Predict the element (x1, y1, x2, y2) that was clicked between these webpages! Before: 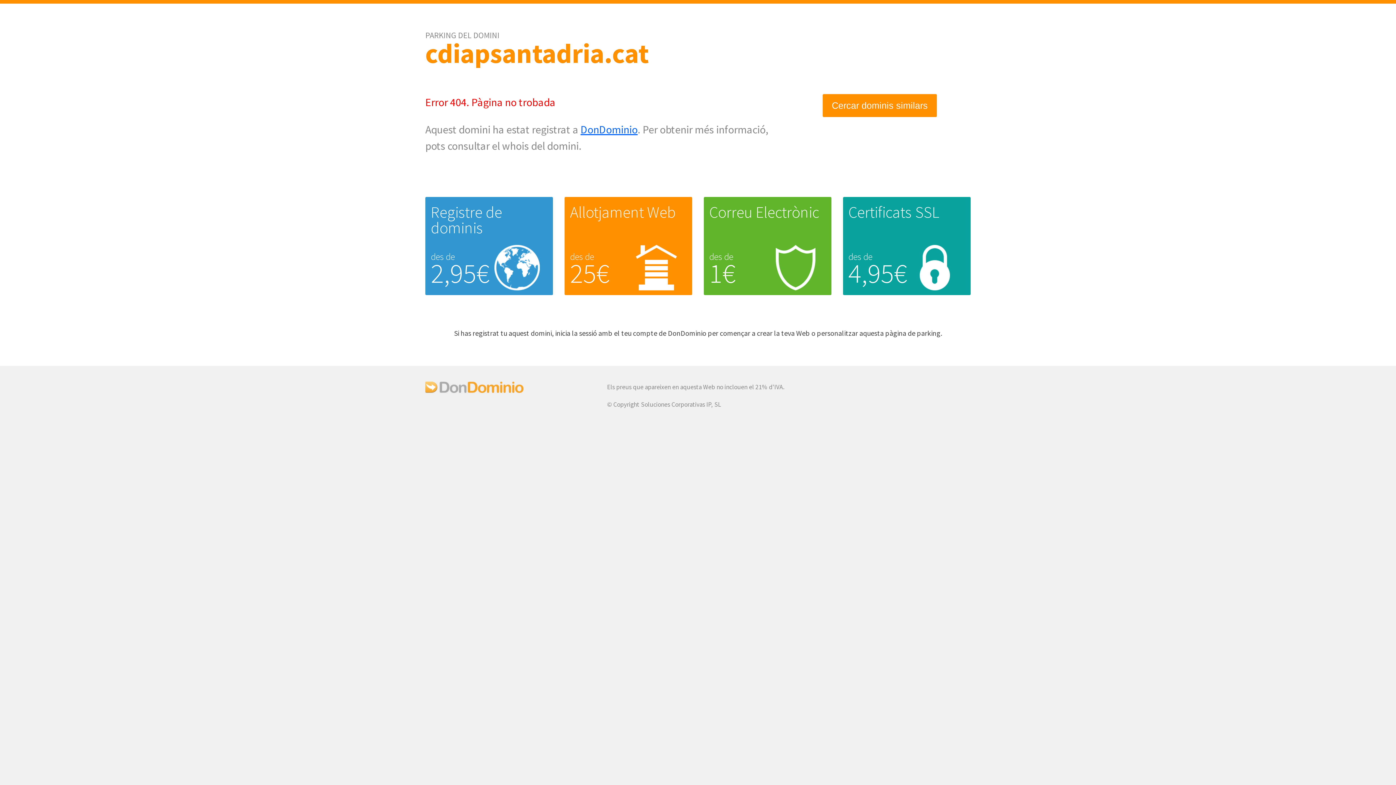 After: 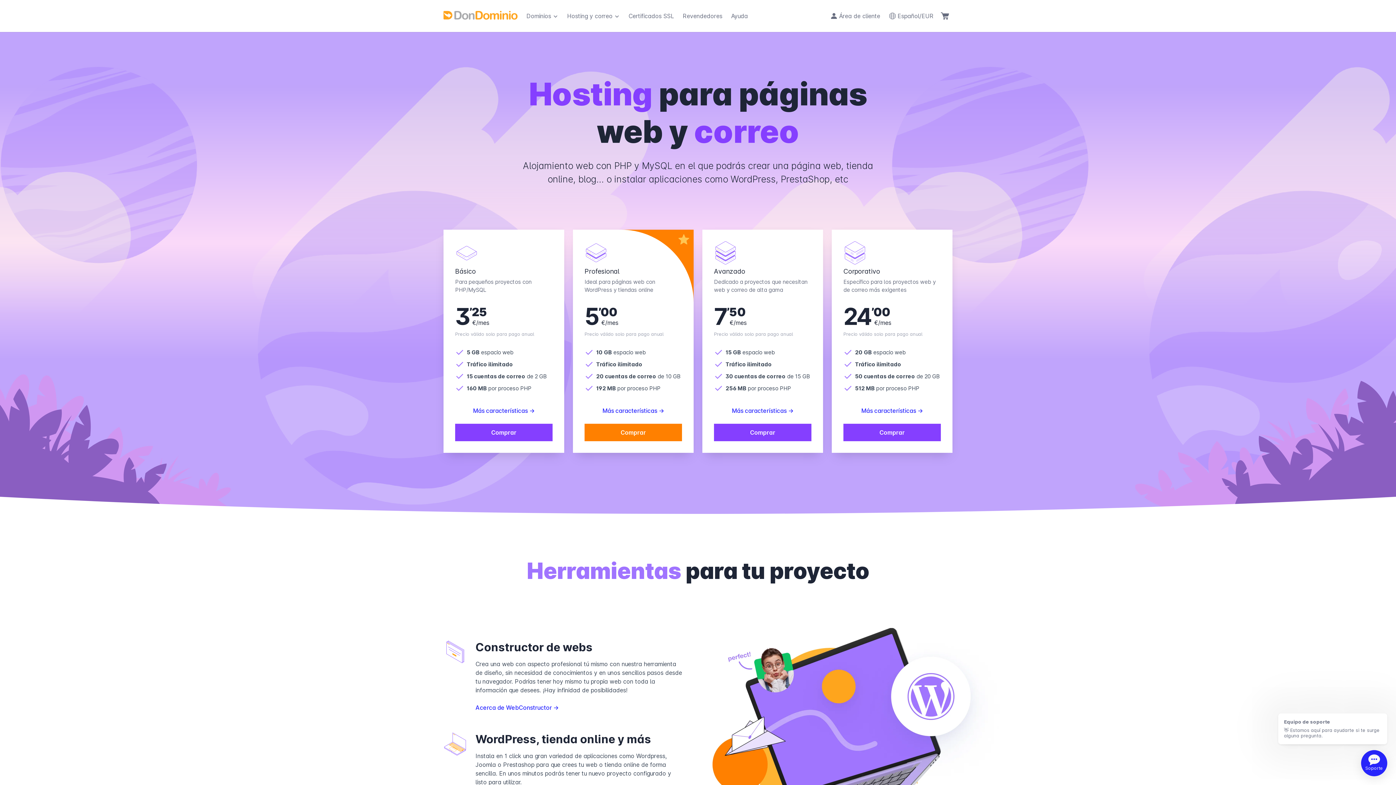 Action: label: Allotjament Web bbox: (570, 202, 675, 222)